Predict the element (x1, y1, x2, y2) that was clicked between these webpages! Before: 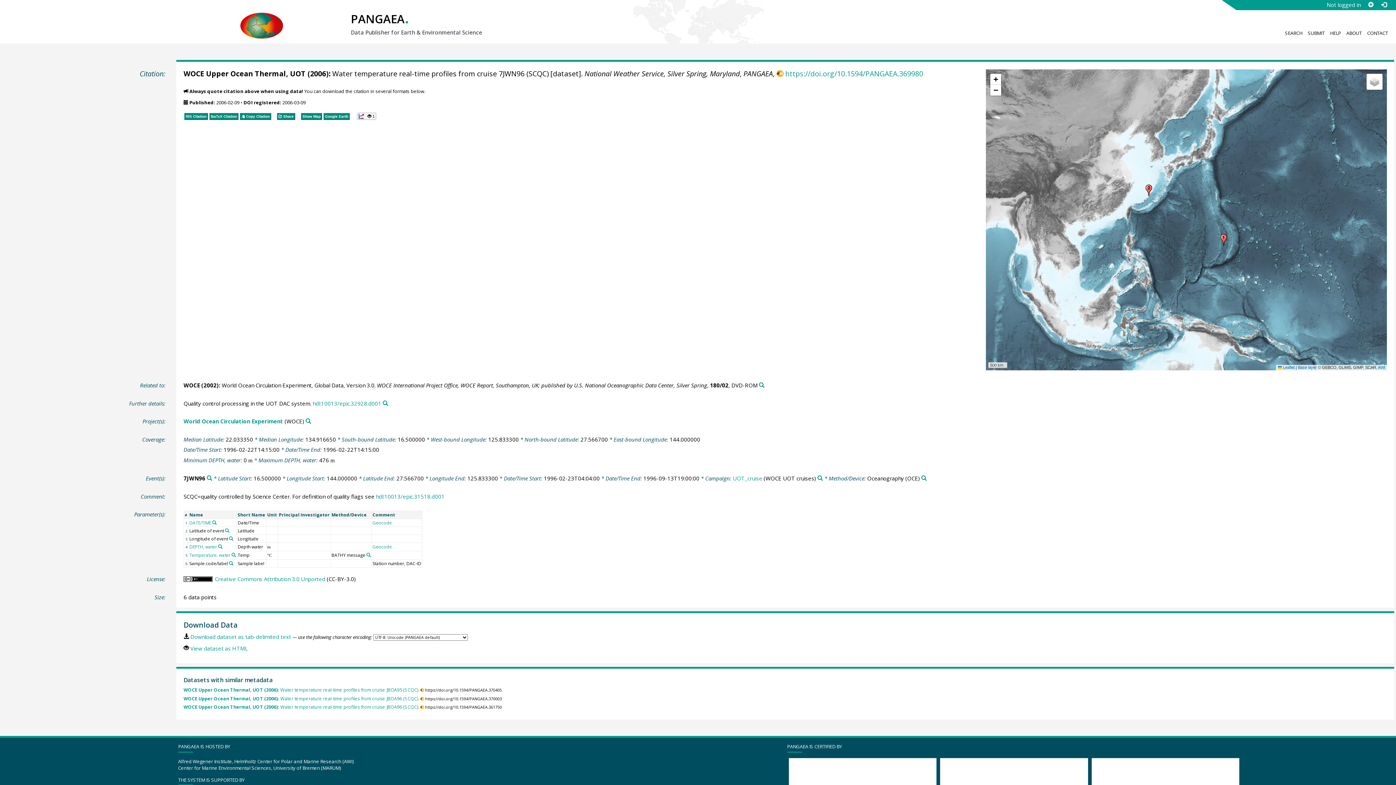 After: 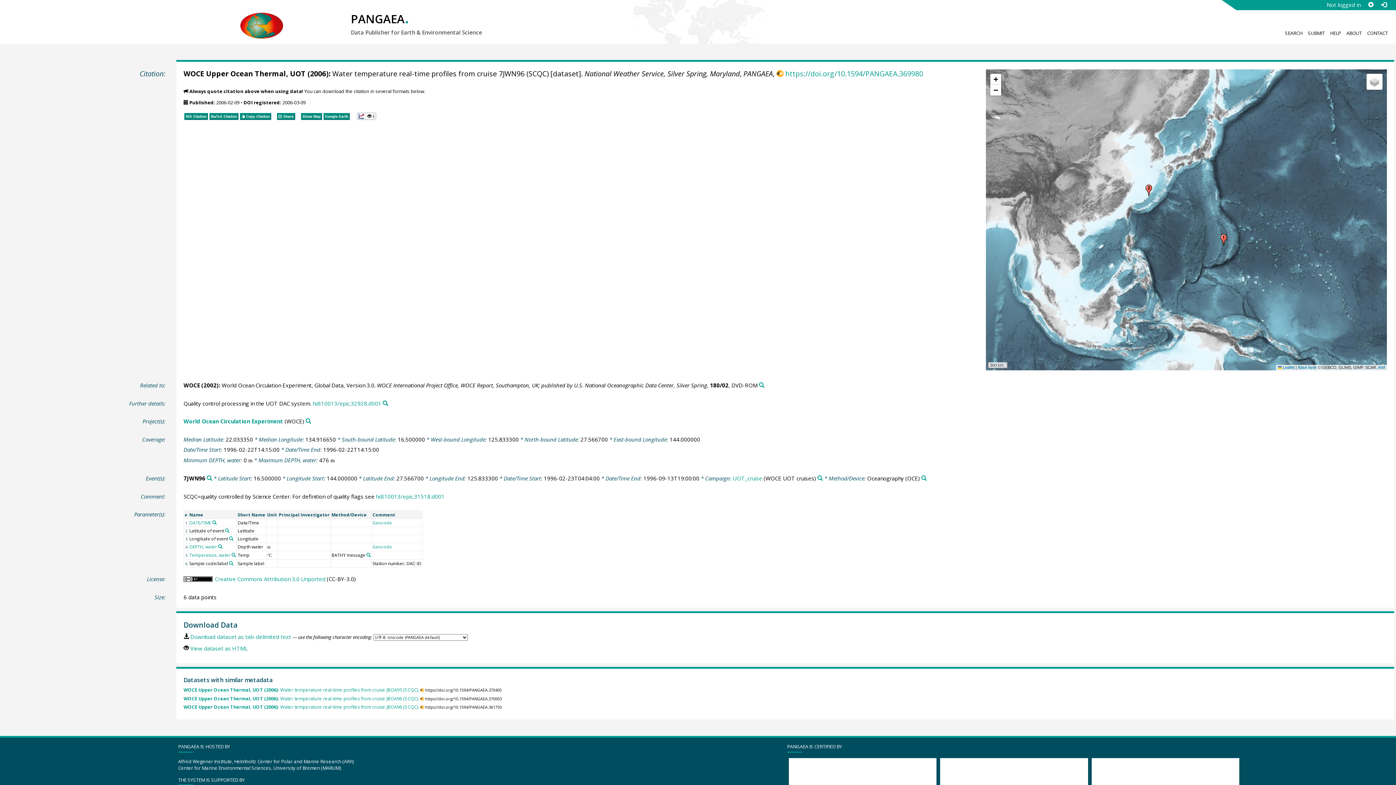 Action: bbox: (300, 111, 322, 119) label: Show Map